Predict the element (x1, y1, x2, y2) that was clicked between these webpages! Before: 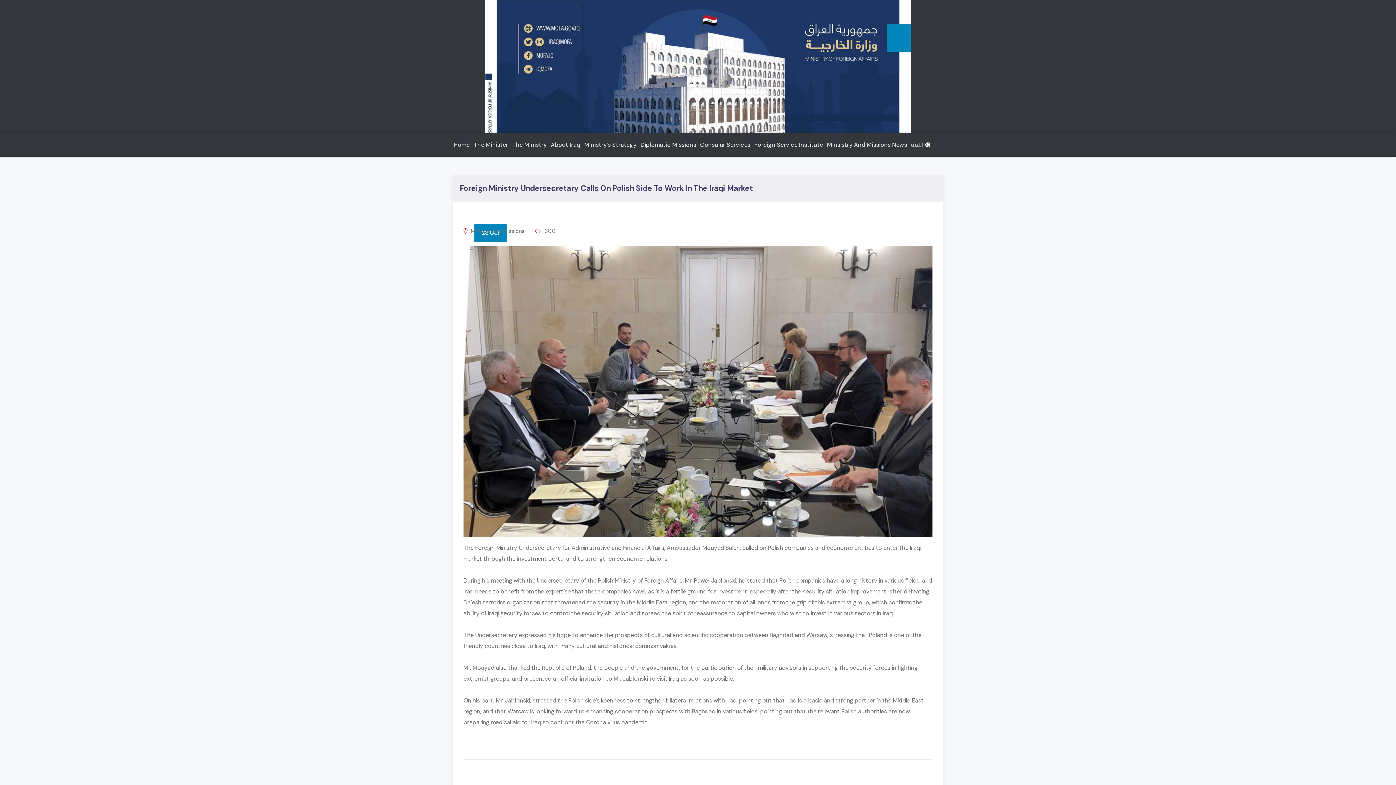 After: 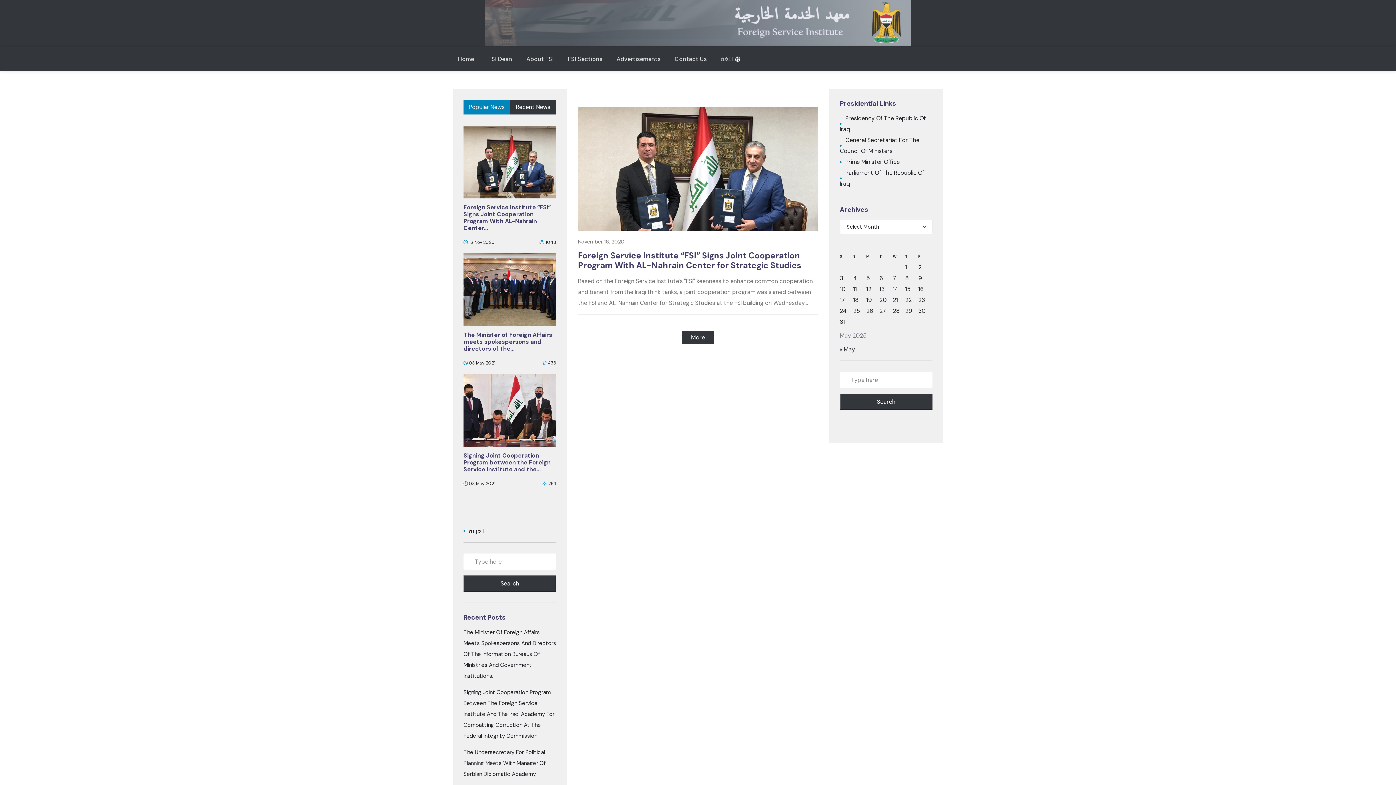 Action: label: Foreign Service Institute bbox: (753, 133, 824, 156)